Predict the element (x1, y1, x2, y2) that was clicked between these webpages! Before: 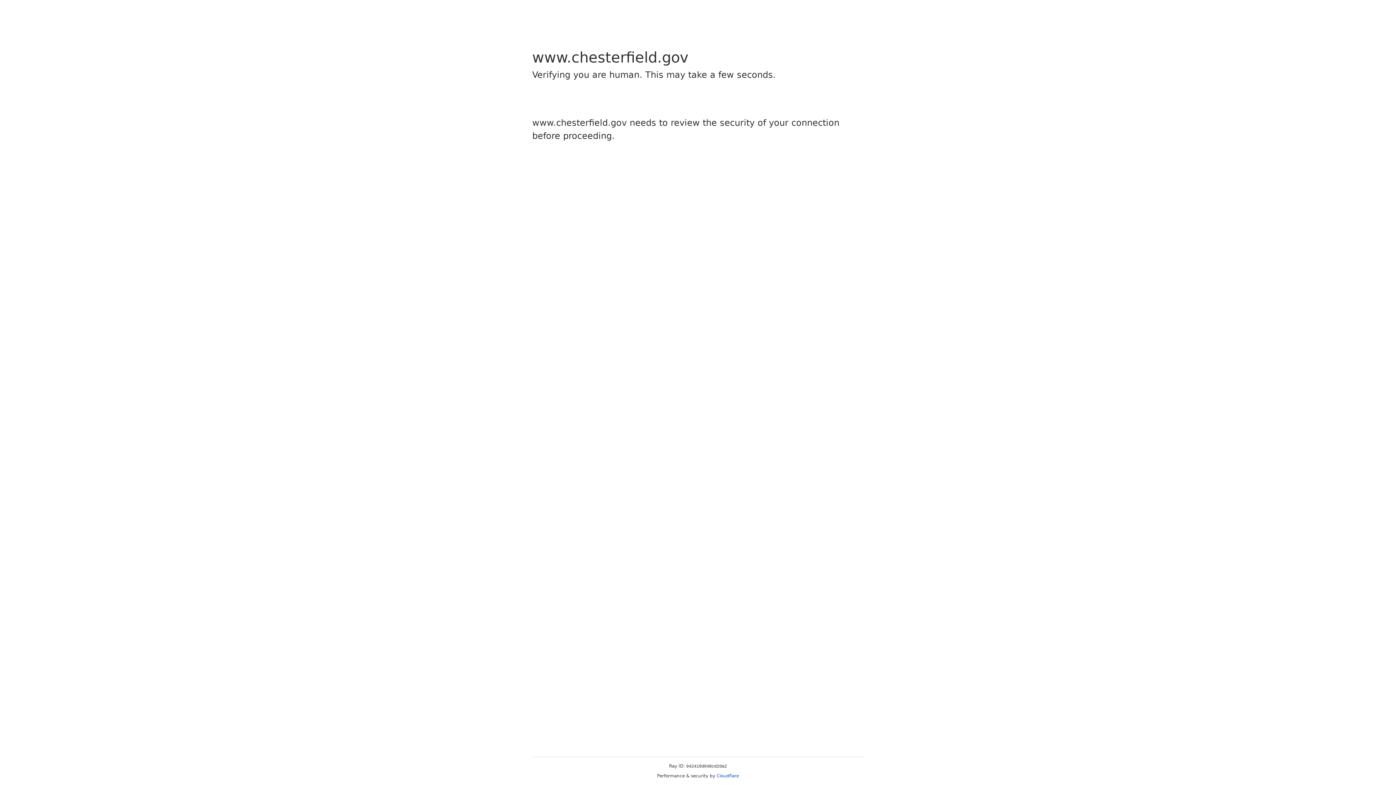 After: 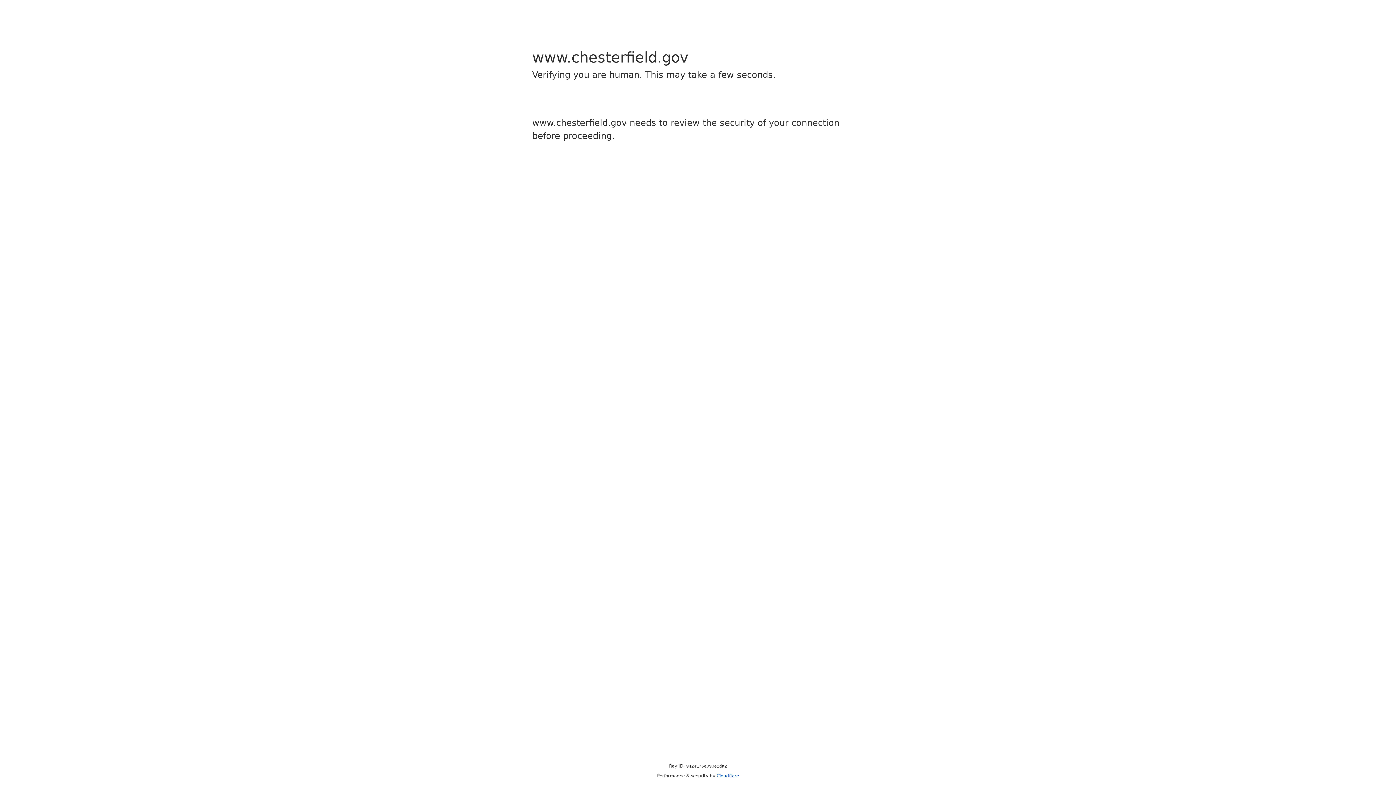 Action: bbox: (716, 773, 739, 778) label: Cloudflare